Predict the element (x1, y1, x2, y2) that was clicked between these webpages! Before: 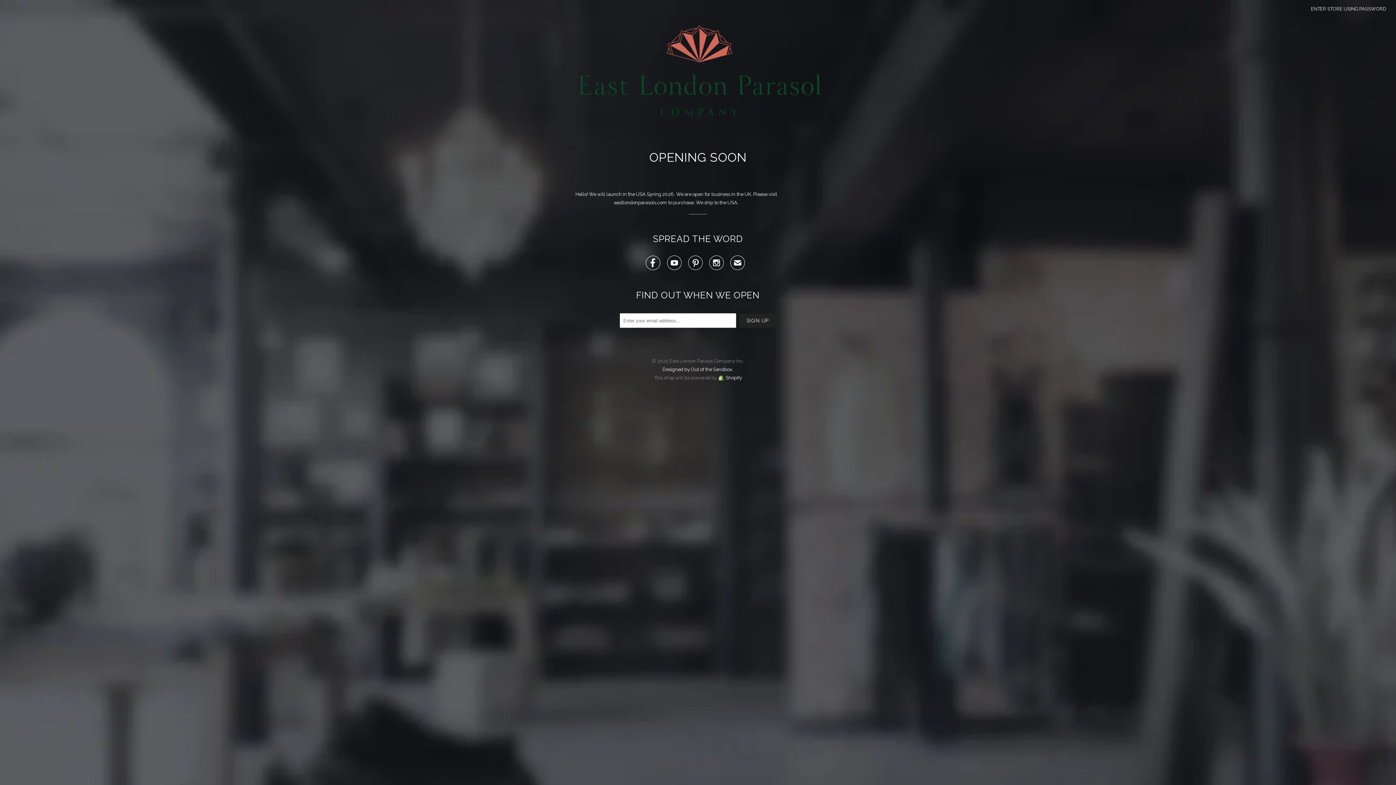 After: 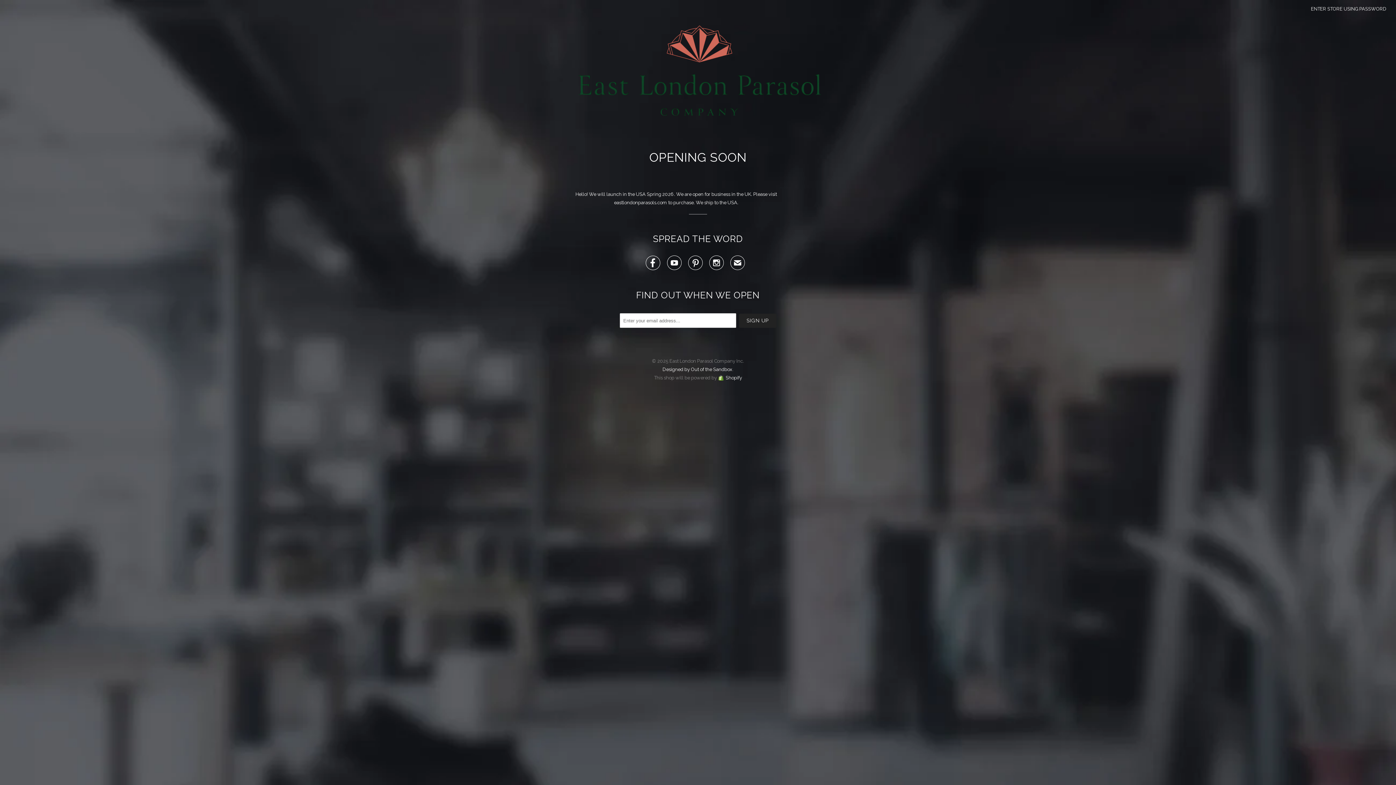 Action: label:  bbox: (709, 260, 724, 269)